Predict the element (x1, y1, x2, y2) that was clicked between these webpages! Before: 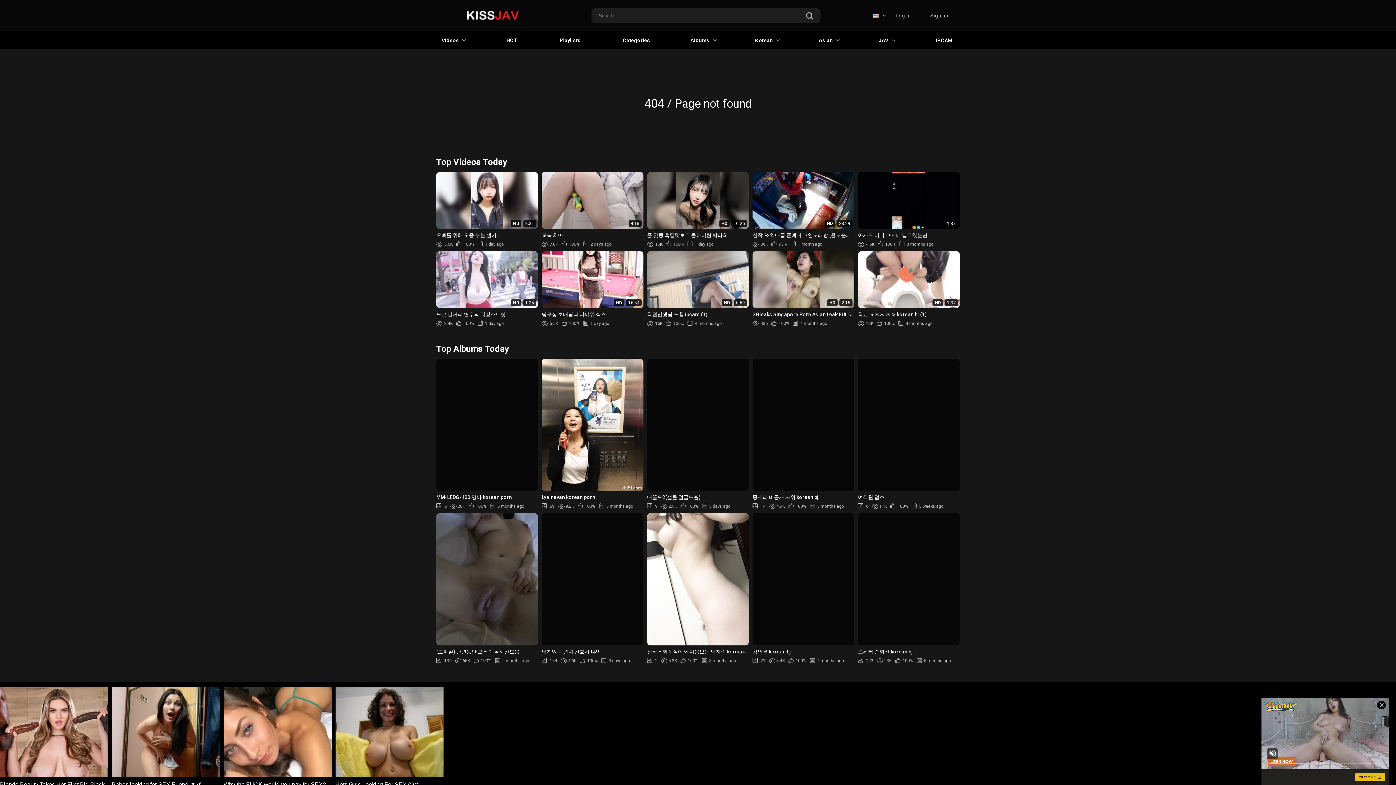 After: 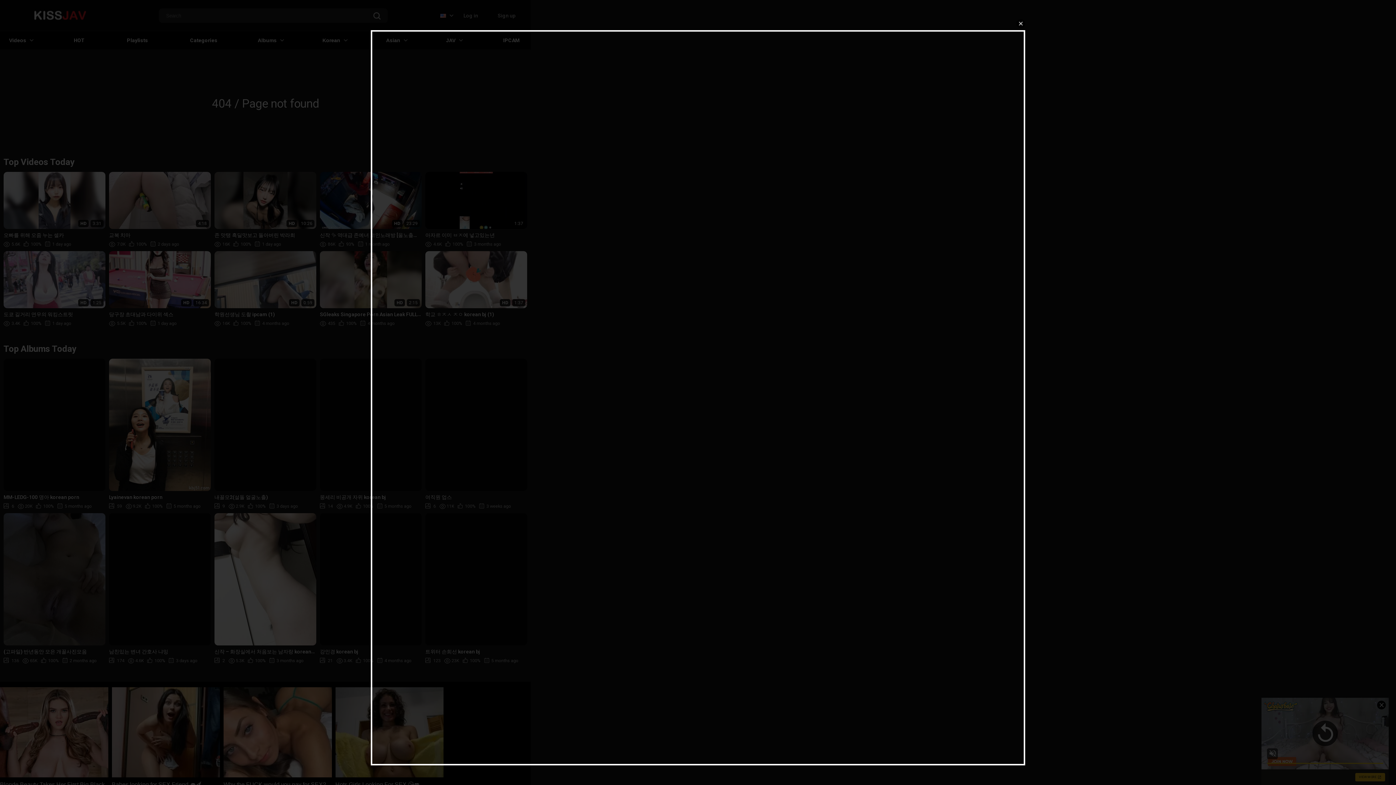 Action: bbox: (436, 172, 538, 247) label: HD
3:31
오빠를 위해 오줌 누는 셀카
5.6K
100%
1 day ago